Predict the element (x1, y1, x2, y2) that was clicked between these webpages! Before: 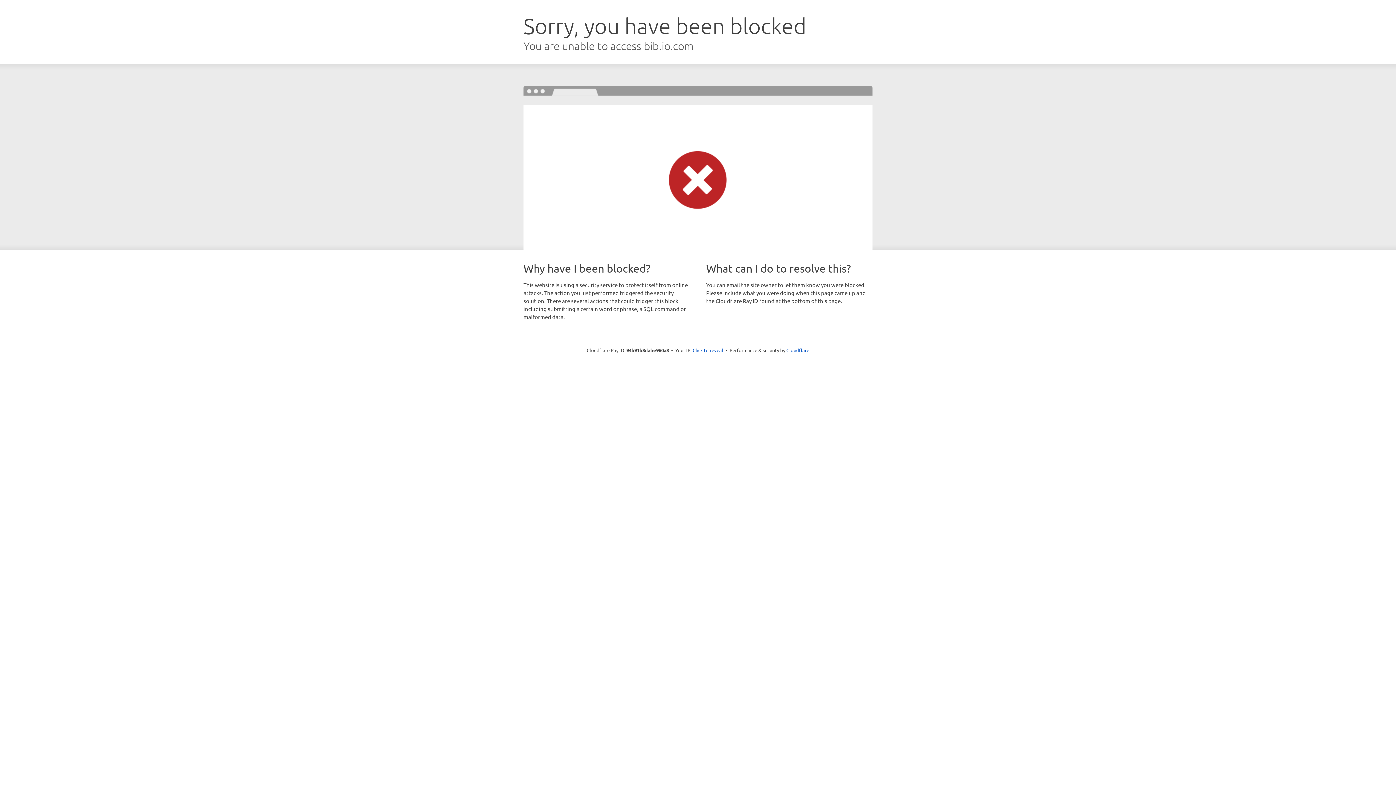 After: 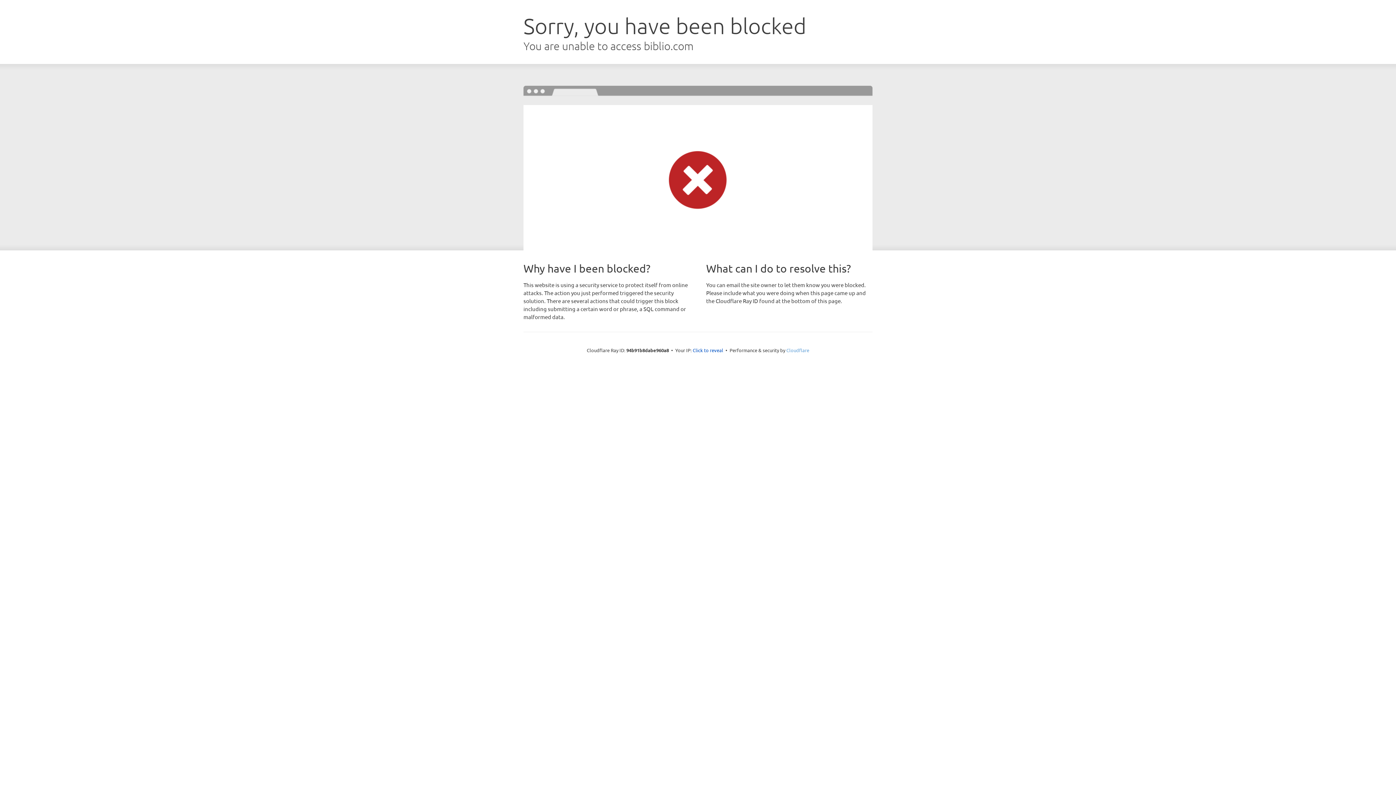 Action: label: Cloudflare bbox: (786, 347, 809, 353)